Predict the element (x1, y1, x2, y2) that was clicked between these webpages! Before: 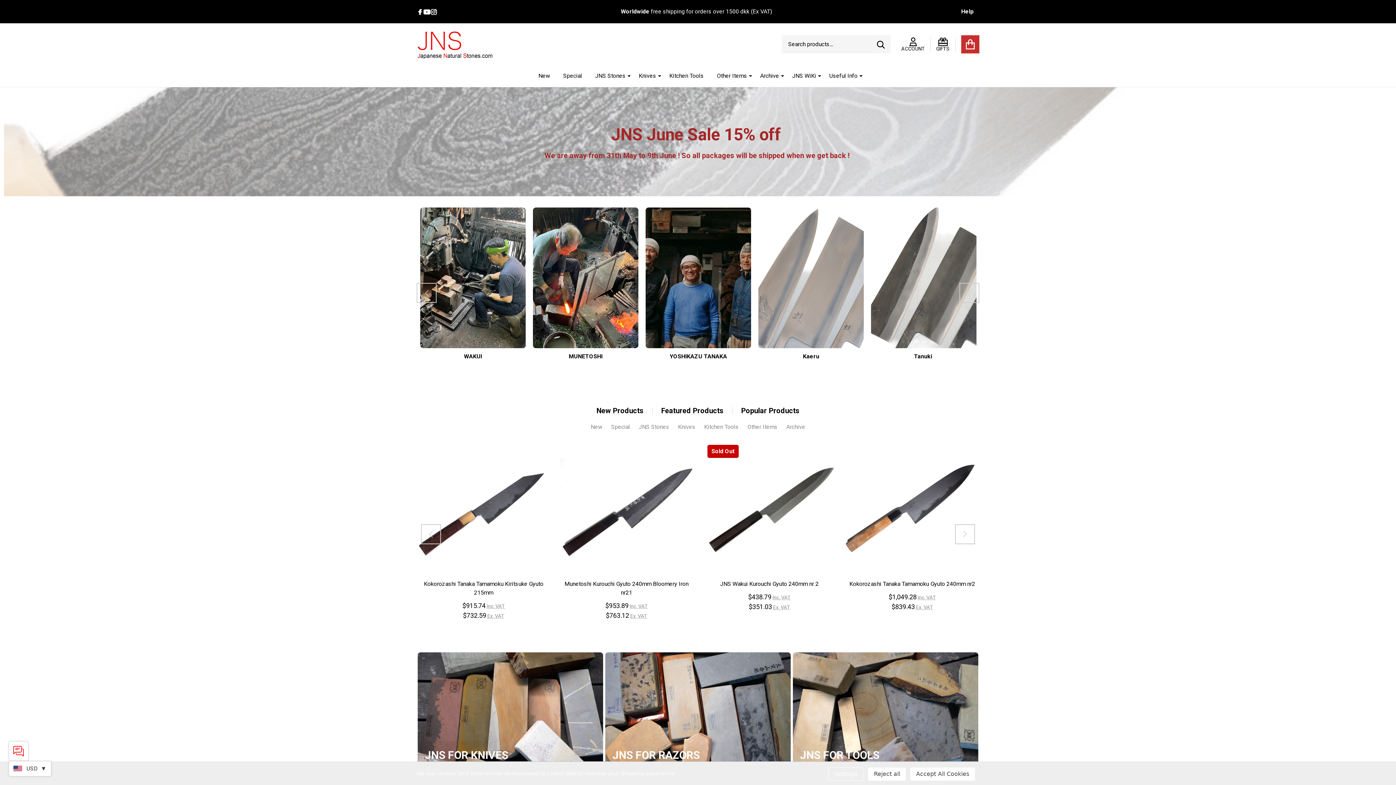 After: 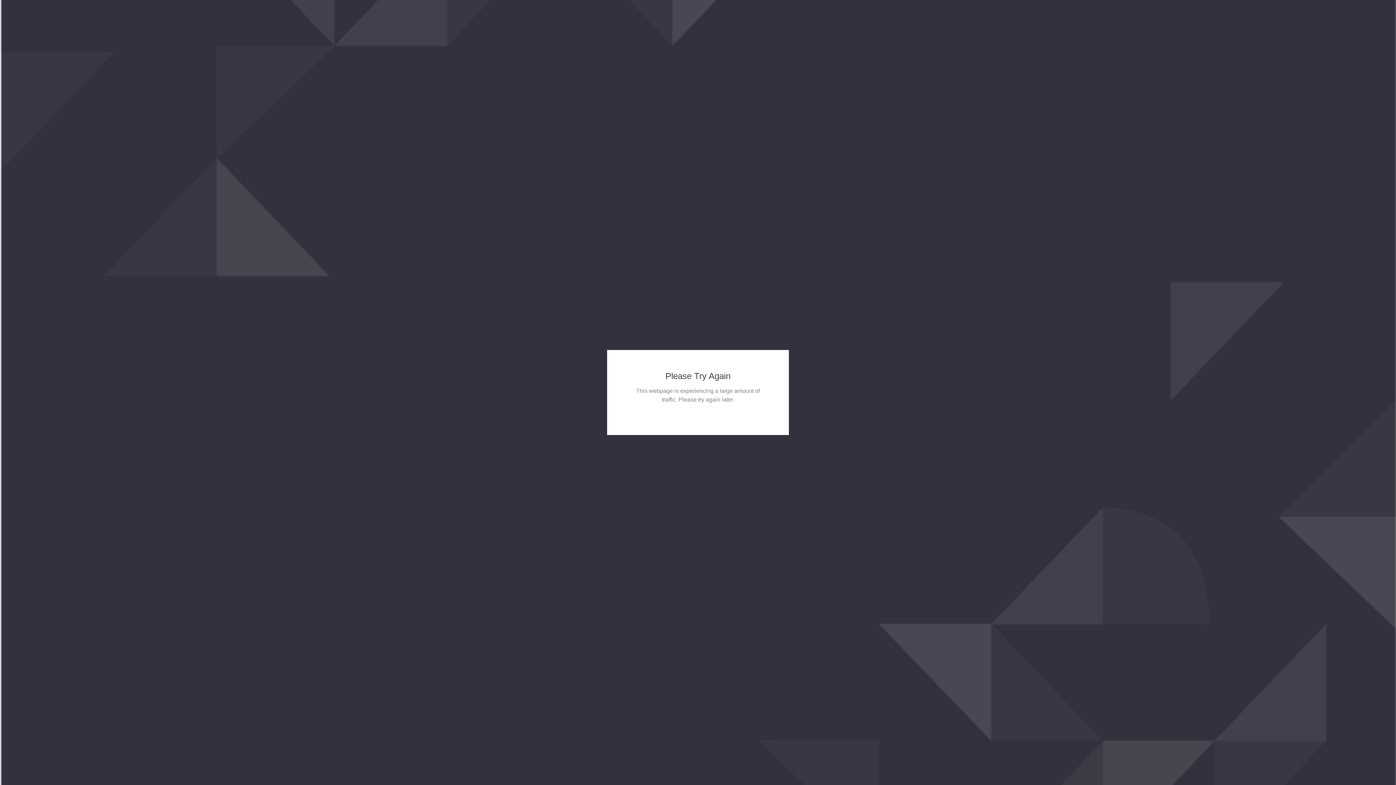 Action: label: Kokorozashi Tanaka Tamamoku Gyuto 240mm nr2, DKK6,875.00

 bbox: (845, 442, 979, 575)